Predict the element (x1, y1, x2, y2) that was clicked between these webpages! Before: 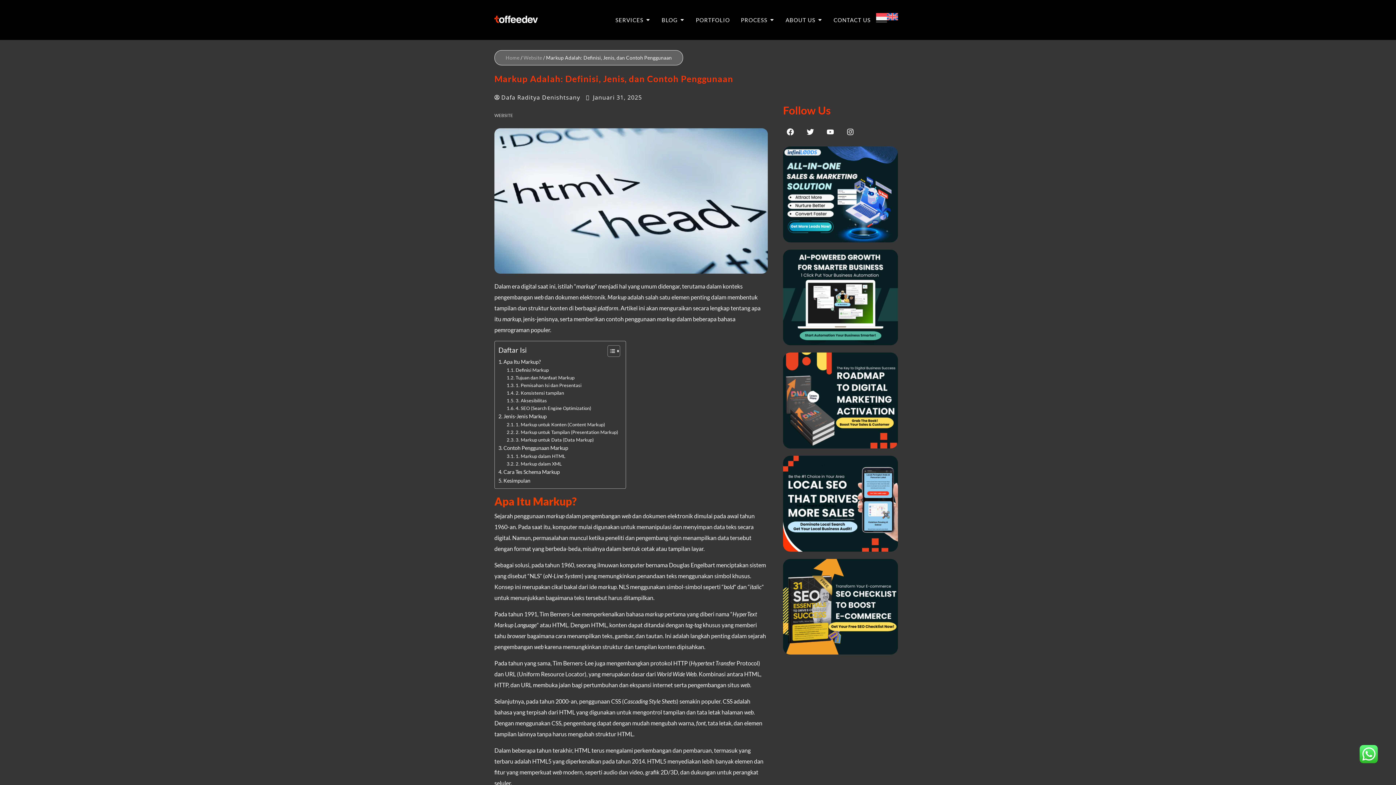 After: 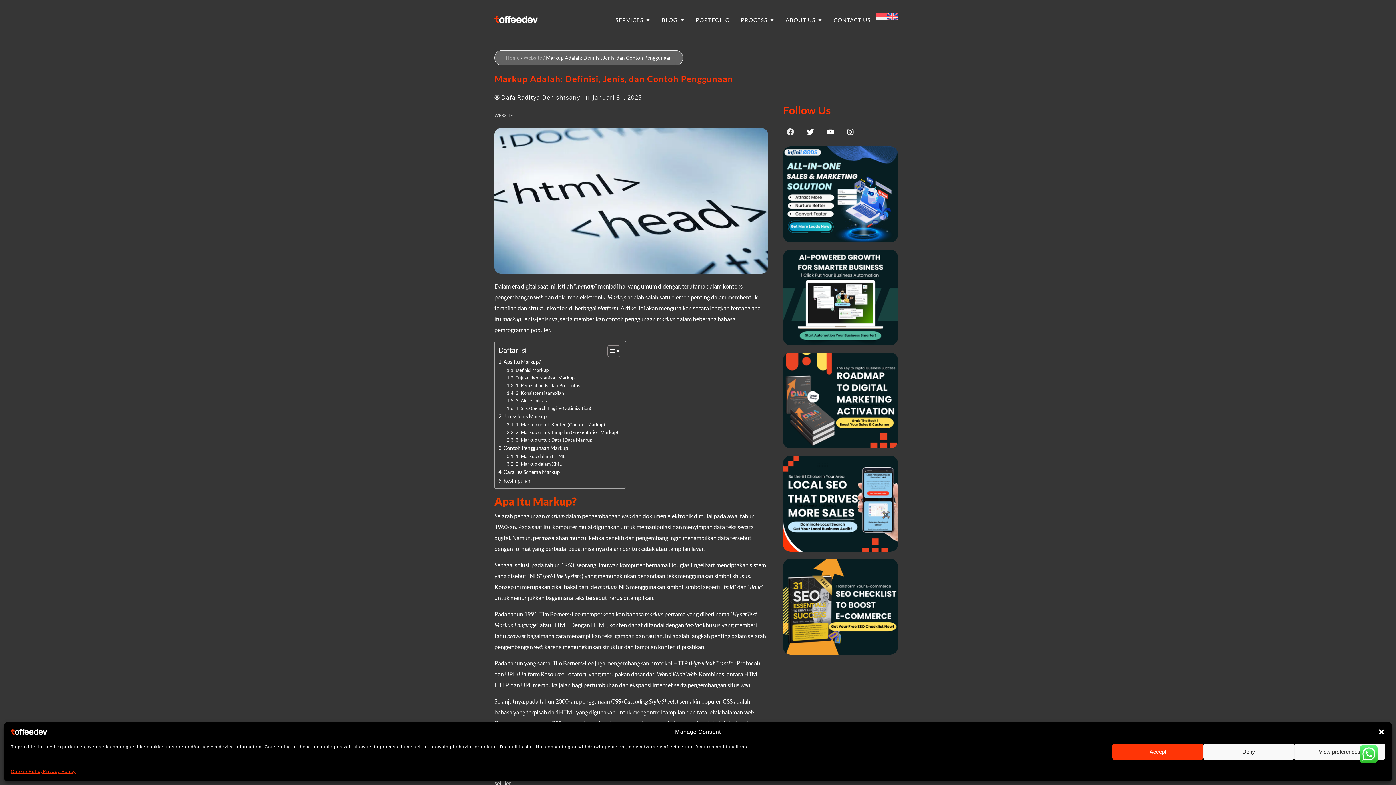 Action: label: Facebook bbox: (783, 124, 797, 139)